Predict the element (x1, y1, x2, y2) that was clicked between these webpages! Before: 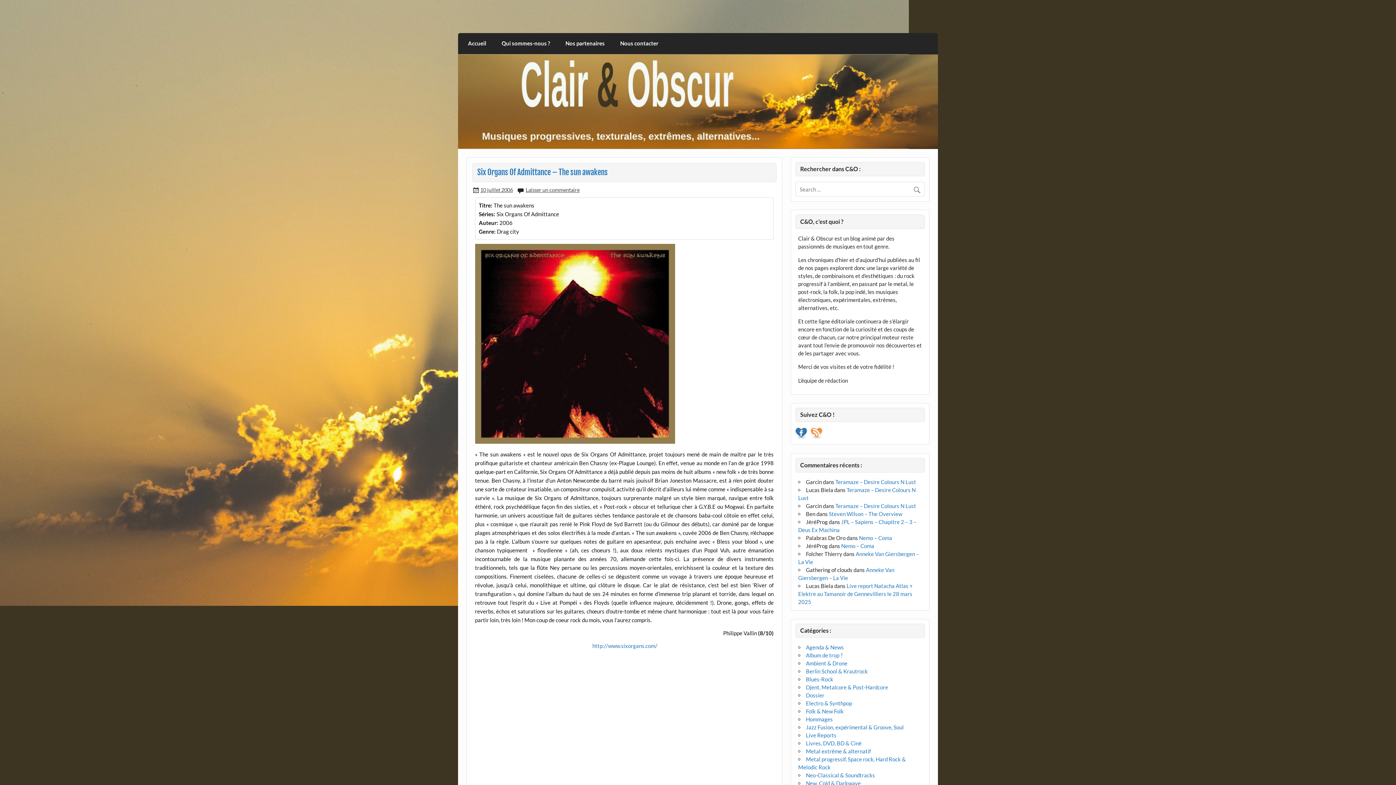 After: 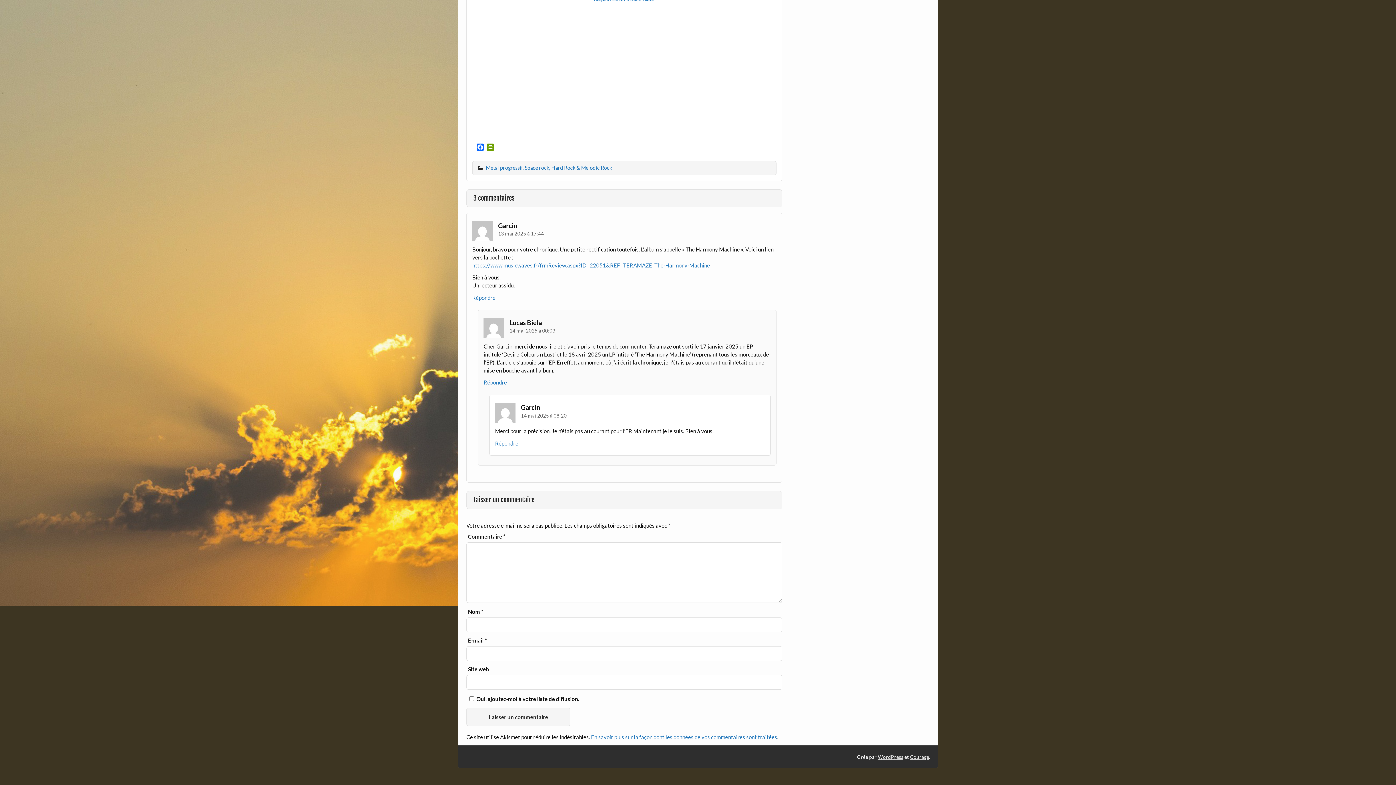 Action: bbox: (835, 502, 916, 509) label: Teramaze – Desire Colours N Lust